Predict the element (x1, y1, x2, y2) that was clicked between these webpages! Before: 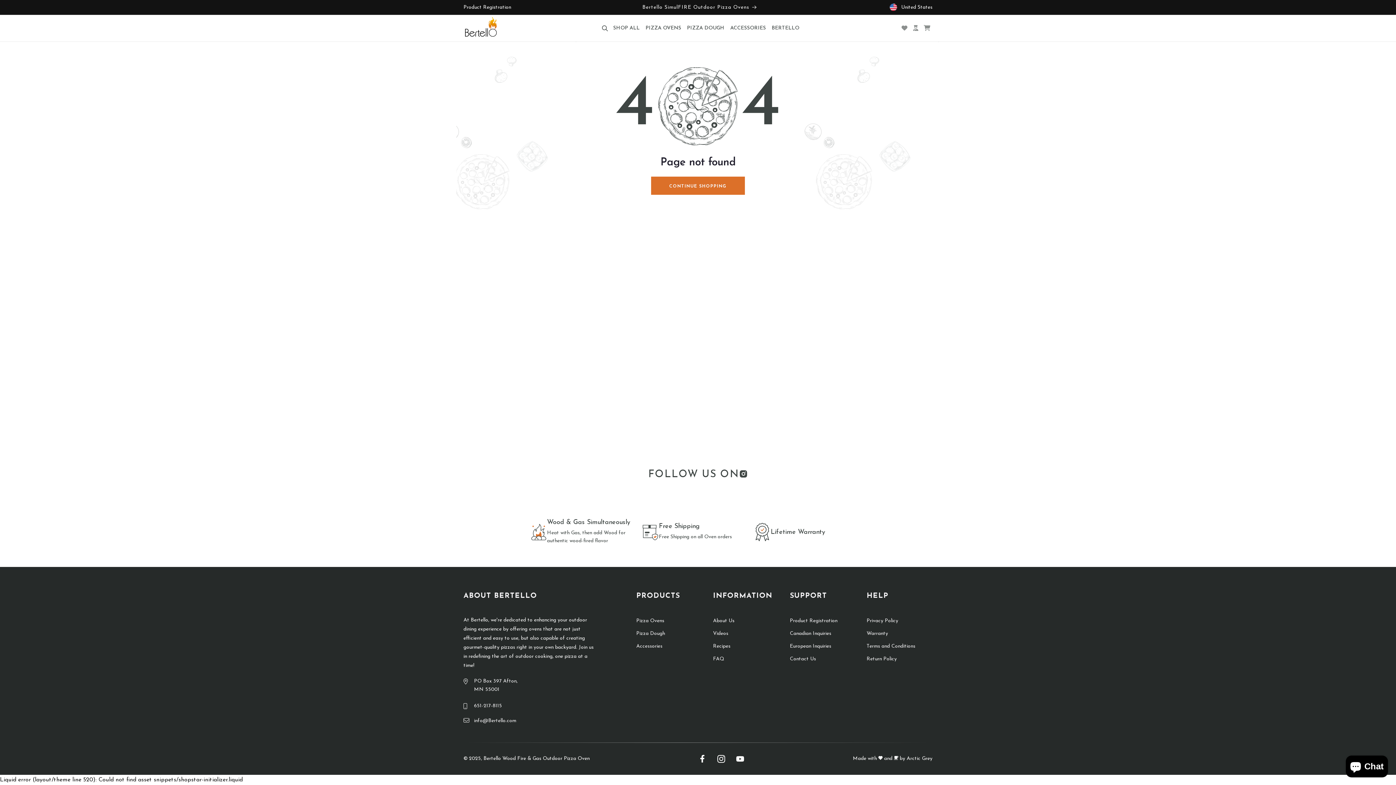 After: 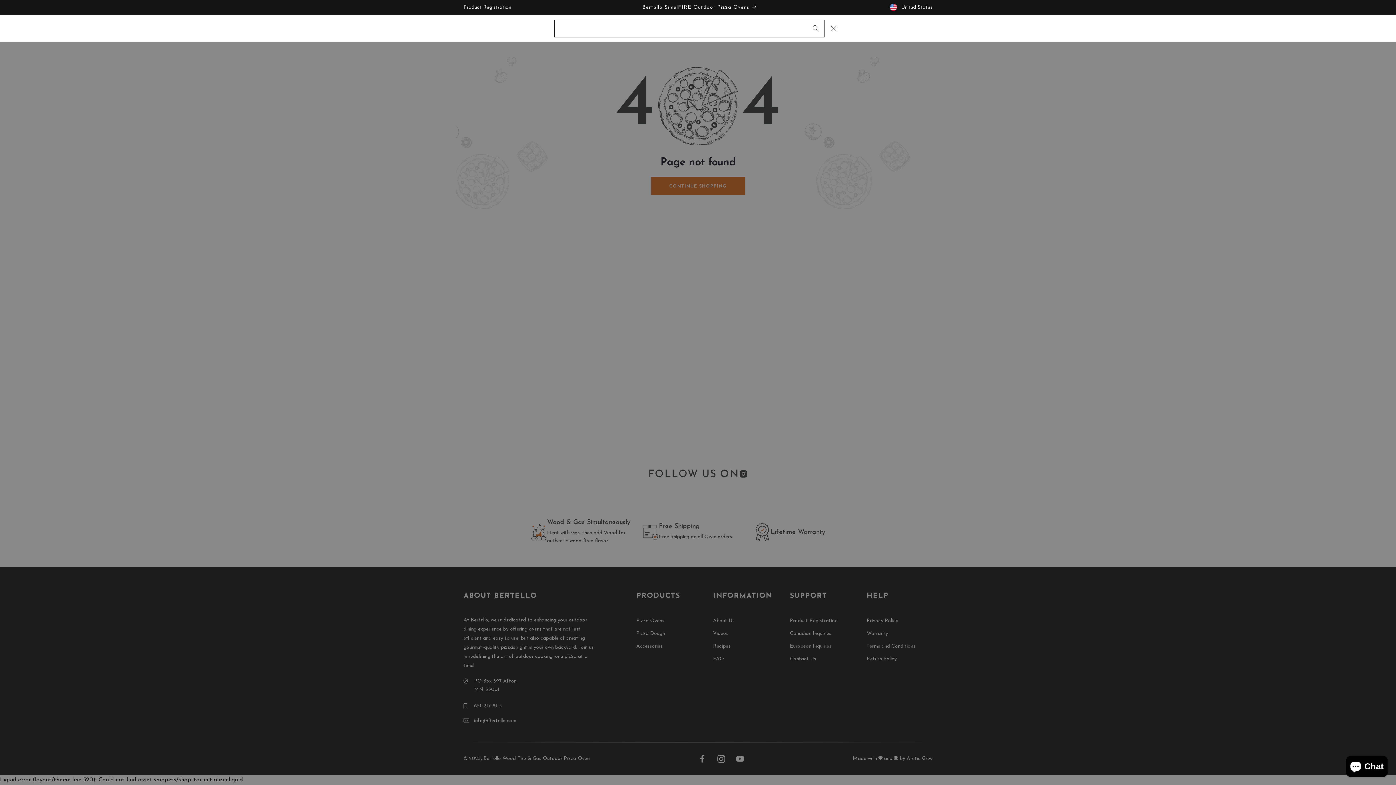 Action: bbox: (599, 22, 610, 33) label: Search